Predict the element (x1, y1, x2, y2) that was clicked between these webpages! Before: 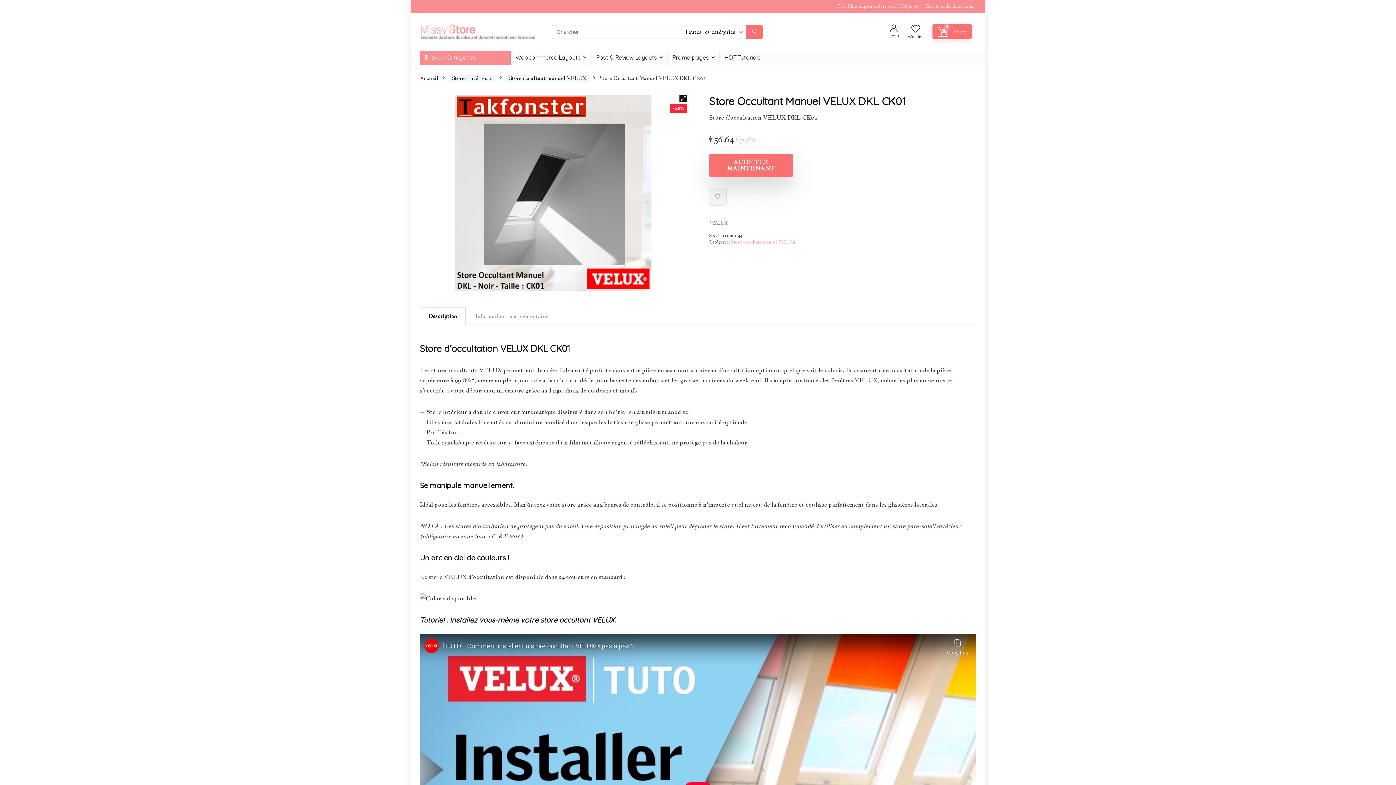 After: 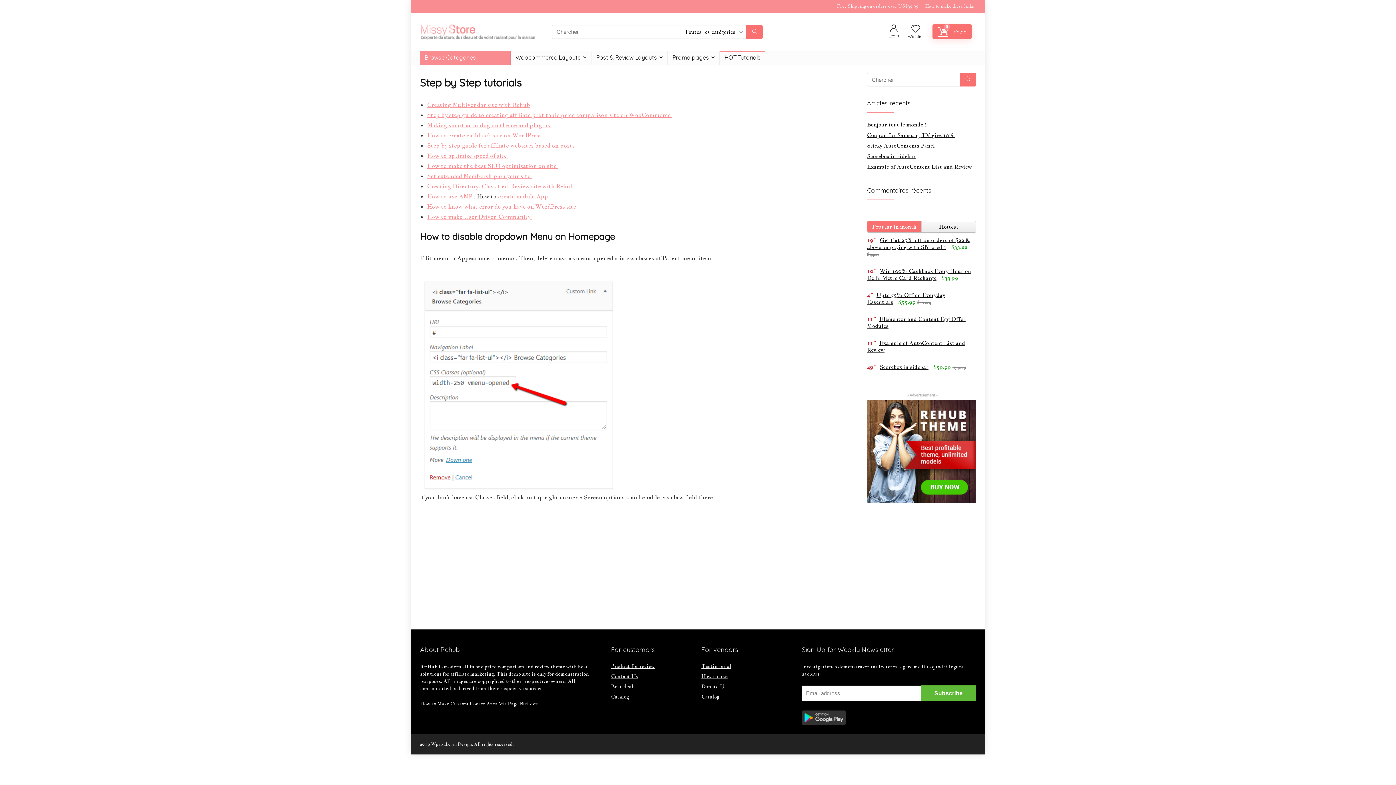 Action: label: HOT Tutorials bbox: (720, 51, 765, 65)